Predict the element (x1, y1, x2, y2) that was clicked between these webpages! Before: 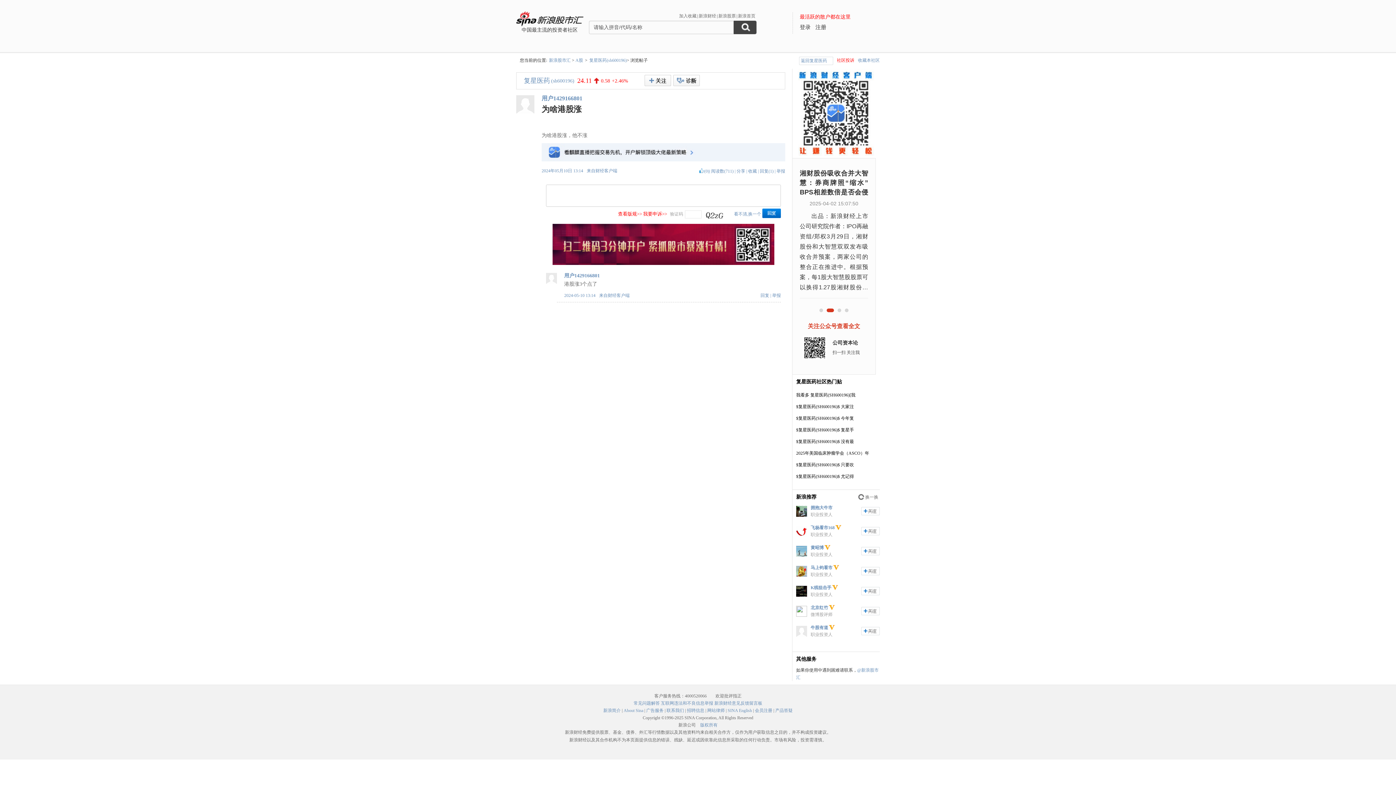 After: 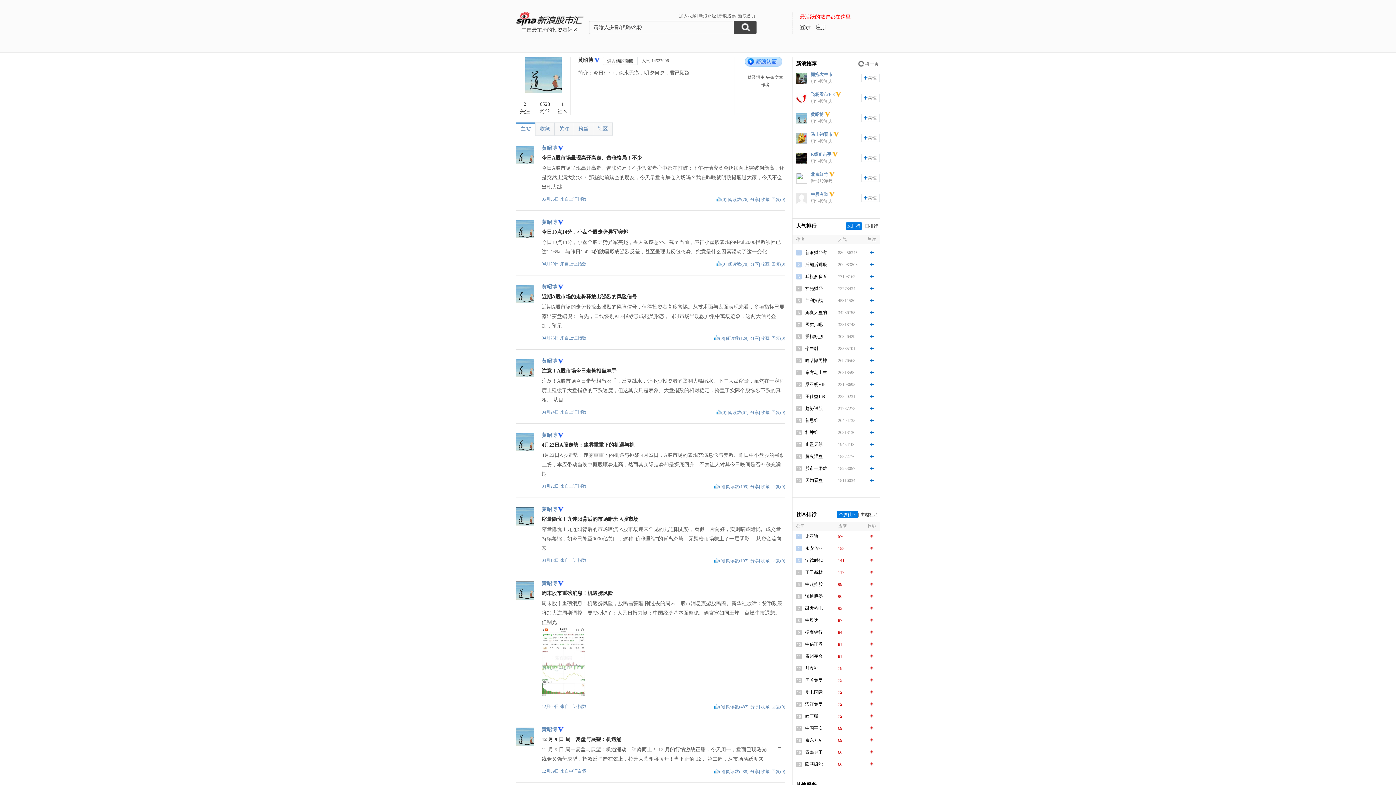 Action: bbox: (796, 553, 807, 558)